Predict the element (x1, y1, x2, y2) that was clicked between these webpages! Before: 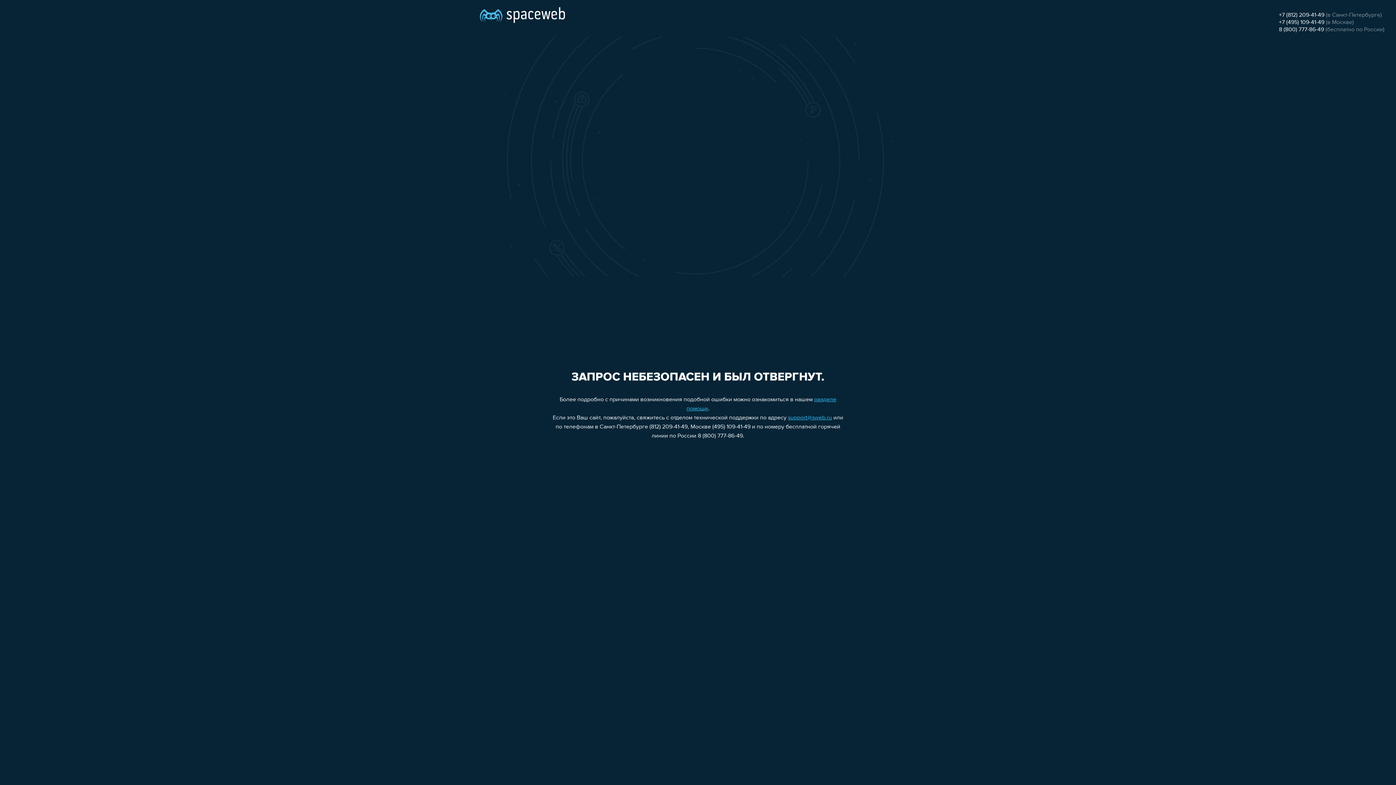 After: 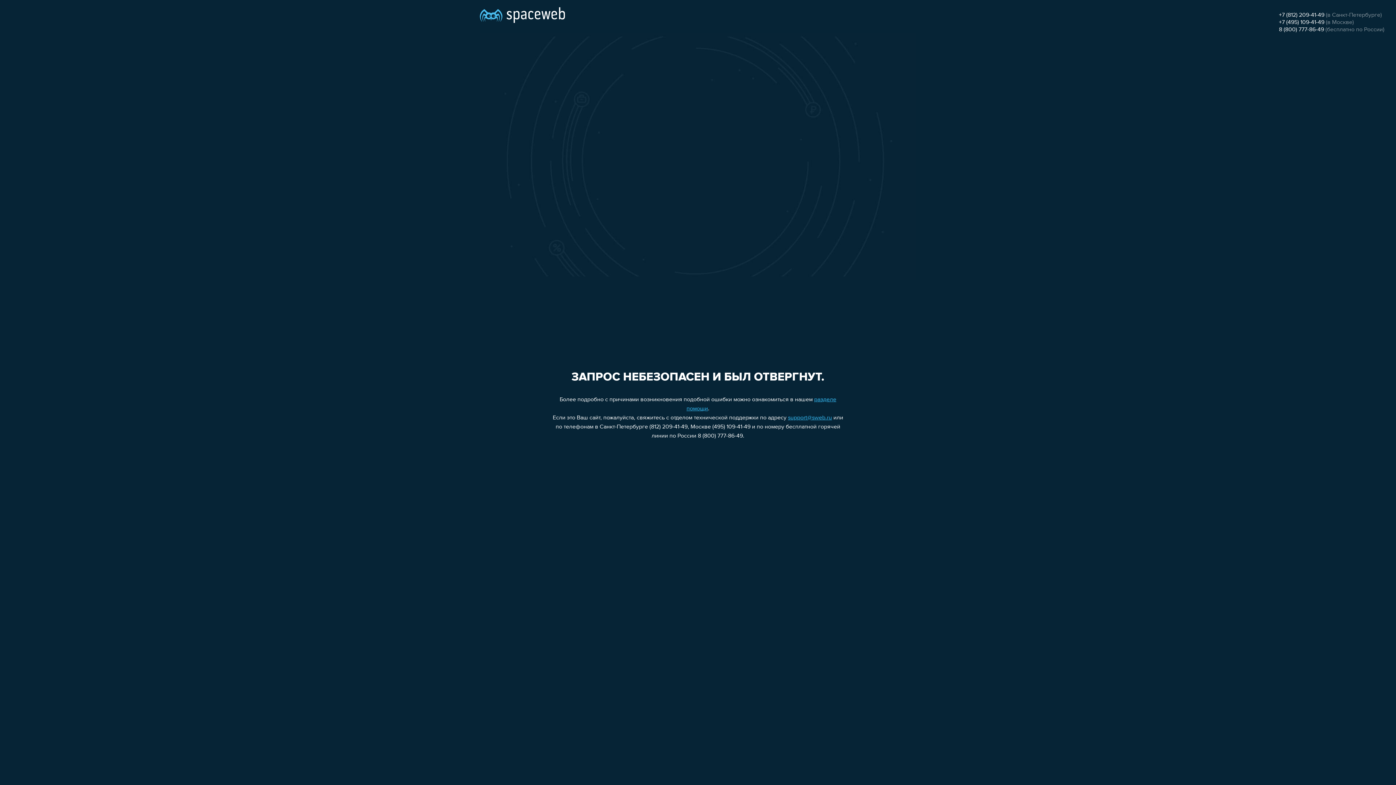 Action: bbox: (1279, 26, 1324, 32) label: 8 (800) 777-86-49